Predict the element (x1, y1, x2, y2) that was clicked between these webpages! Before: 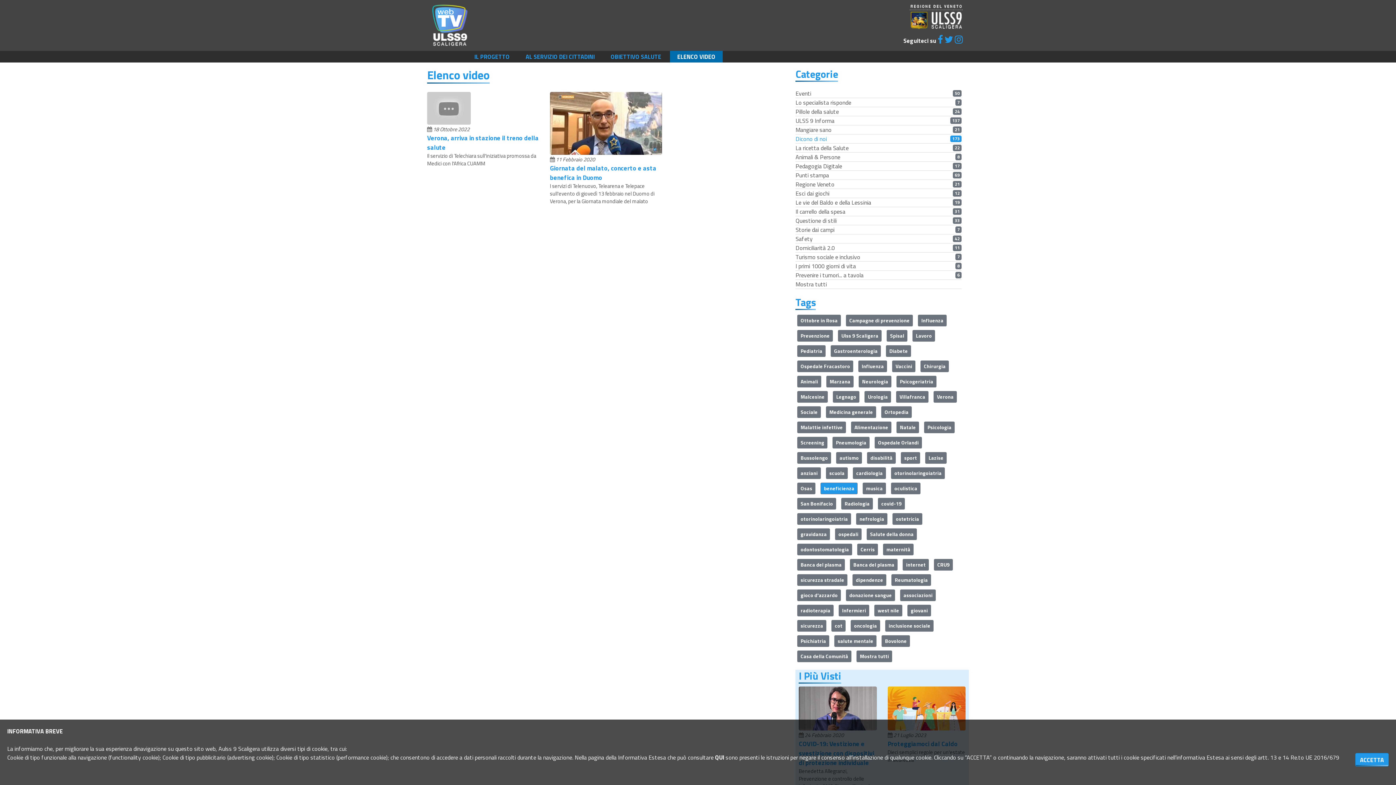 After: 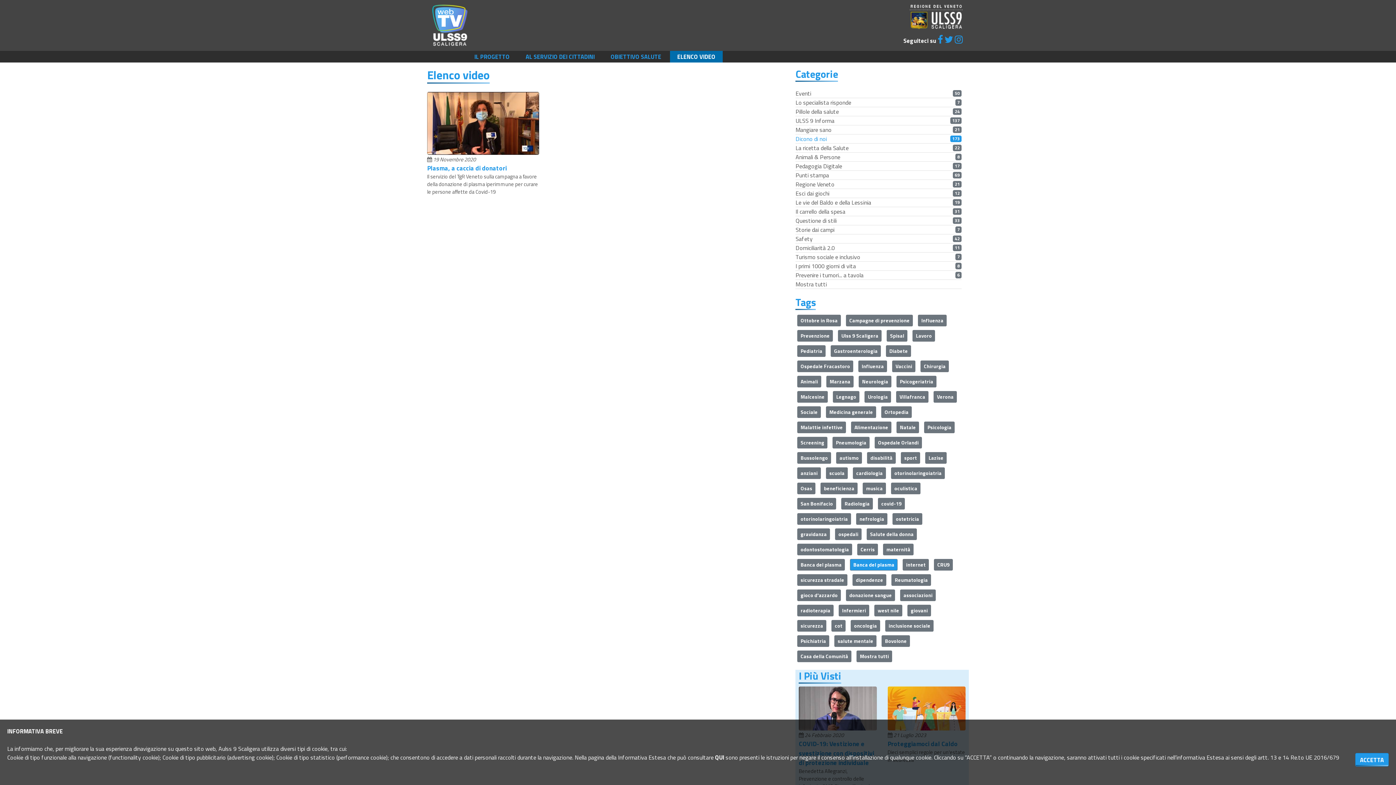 Action: bbox: (850, 559, 897, 570) label: Banca del plasma